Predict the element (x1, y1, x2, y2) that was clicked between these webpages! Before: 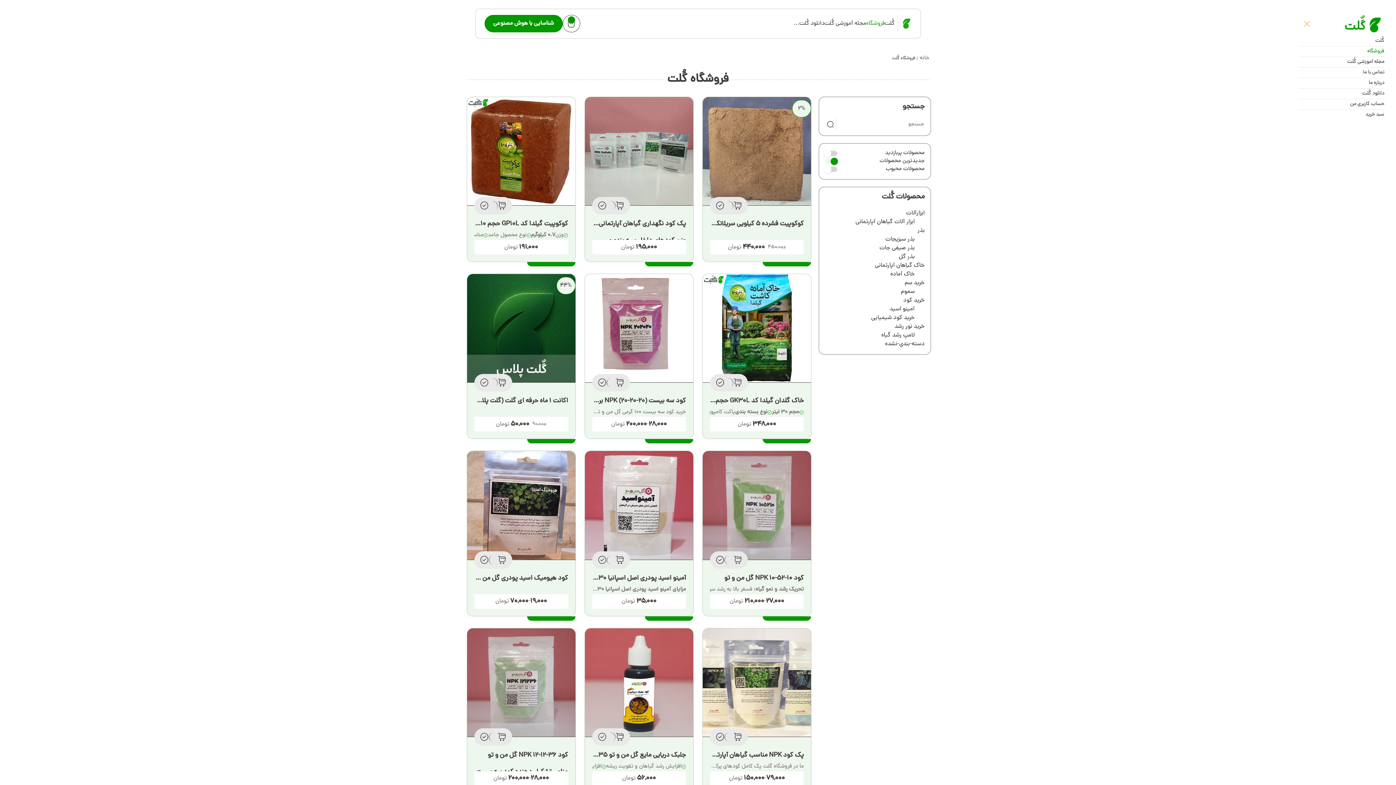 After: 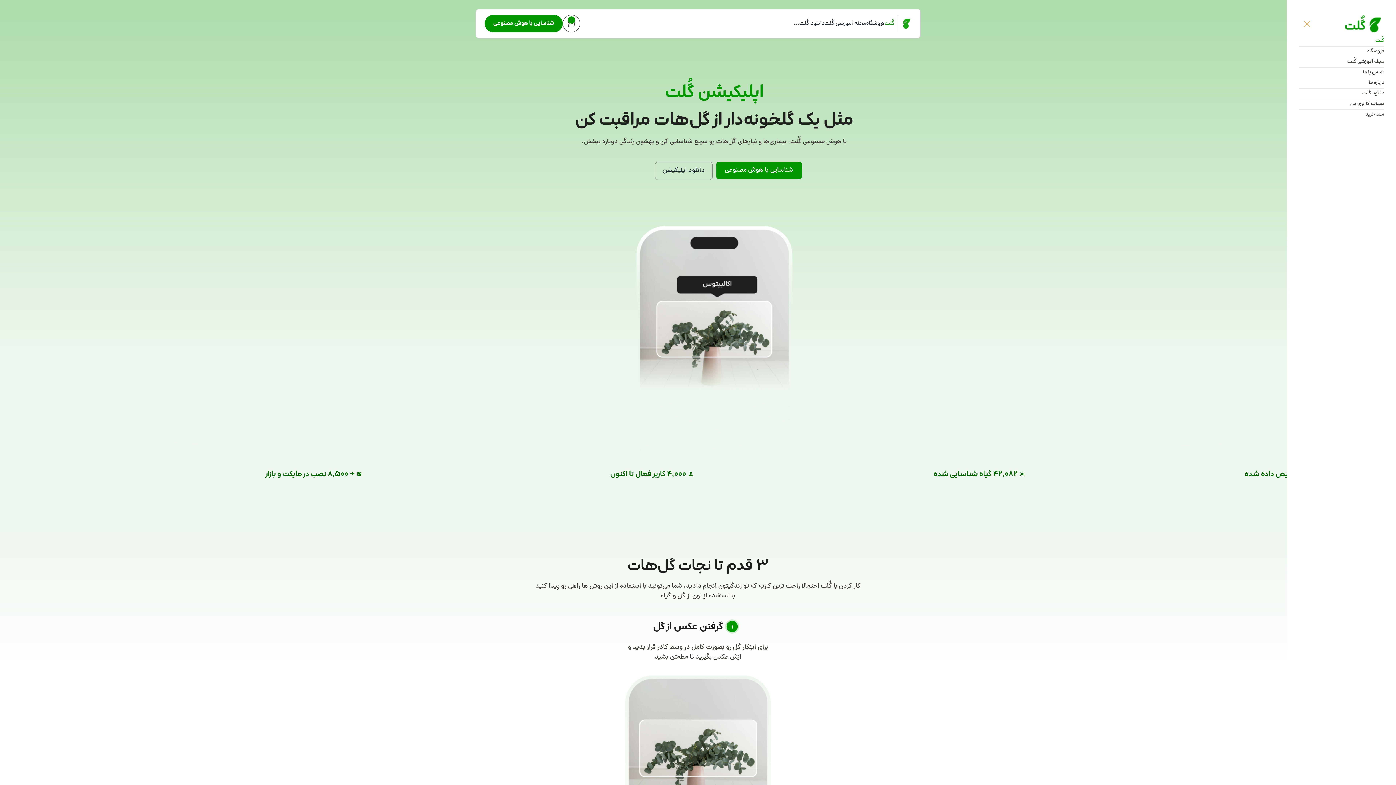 Action: bbox: (1344, 15, 1381, 32)